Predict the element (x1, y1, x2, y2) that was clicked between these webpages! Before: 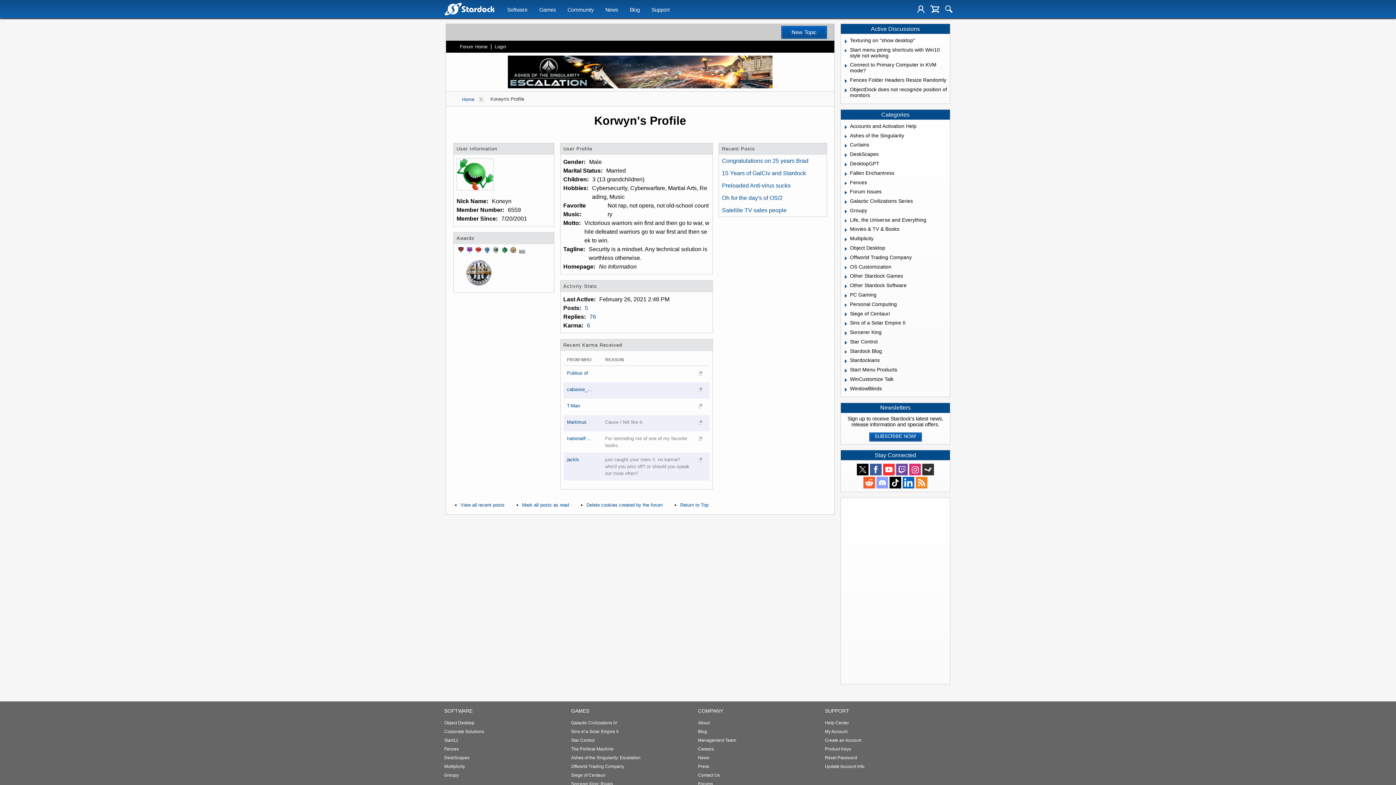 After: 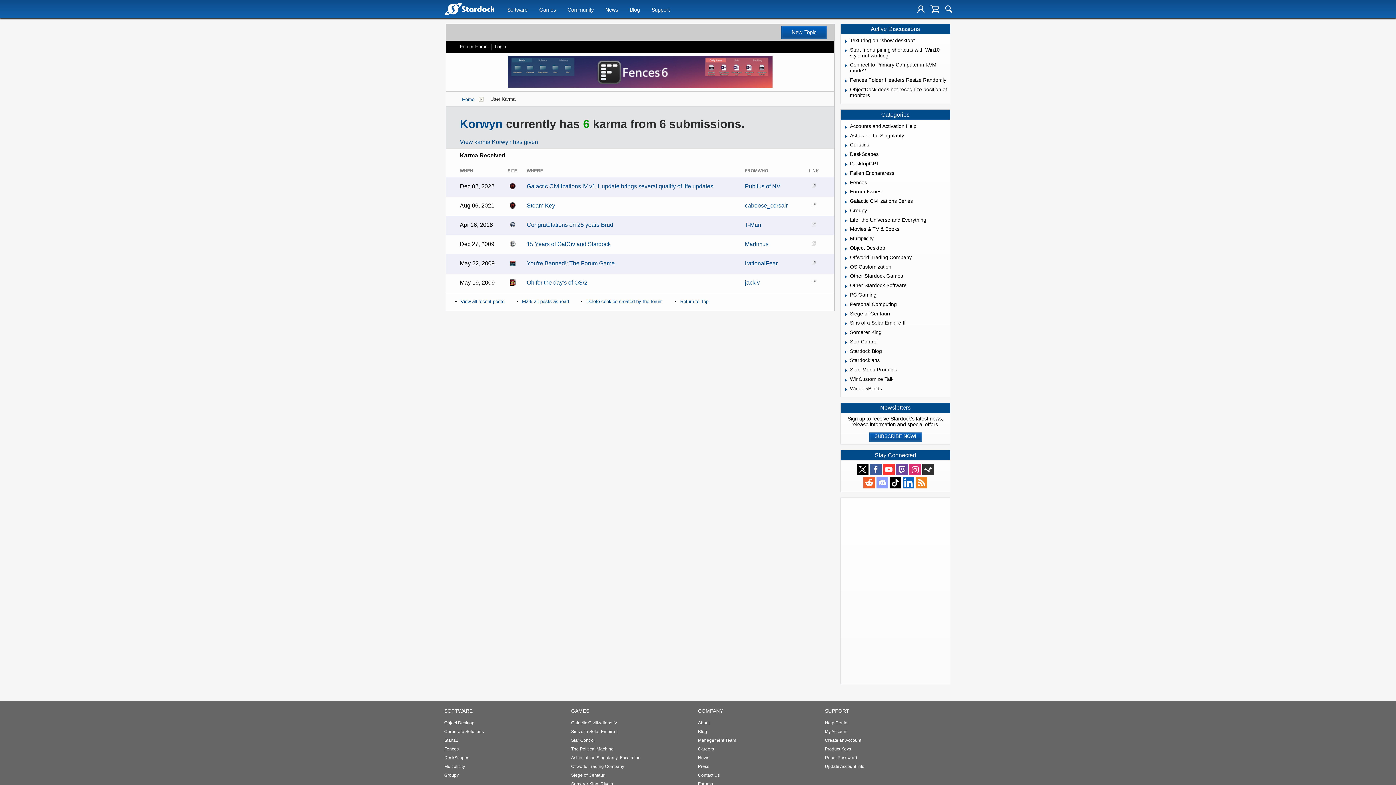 Action: label: 6 bbox: (587, 322, 590, 329)